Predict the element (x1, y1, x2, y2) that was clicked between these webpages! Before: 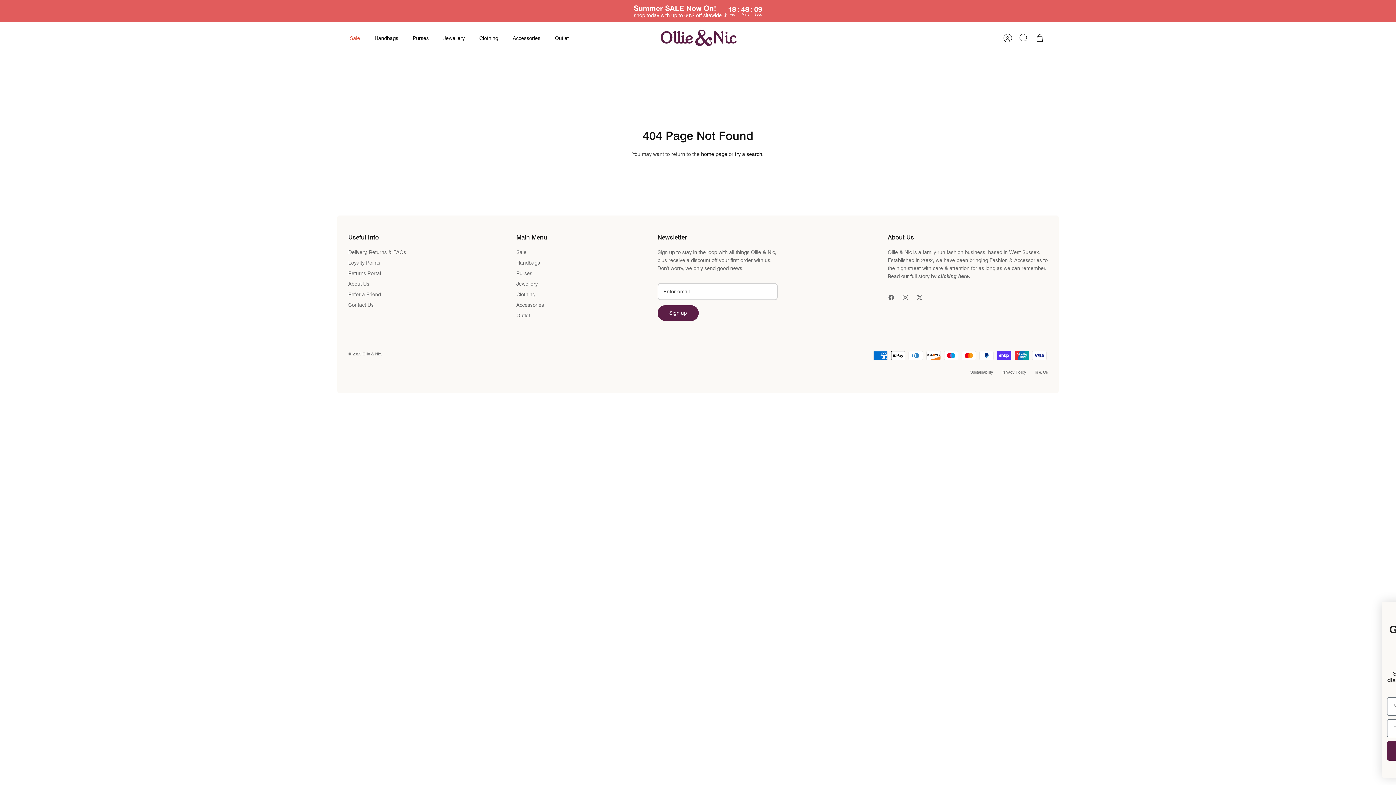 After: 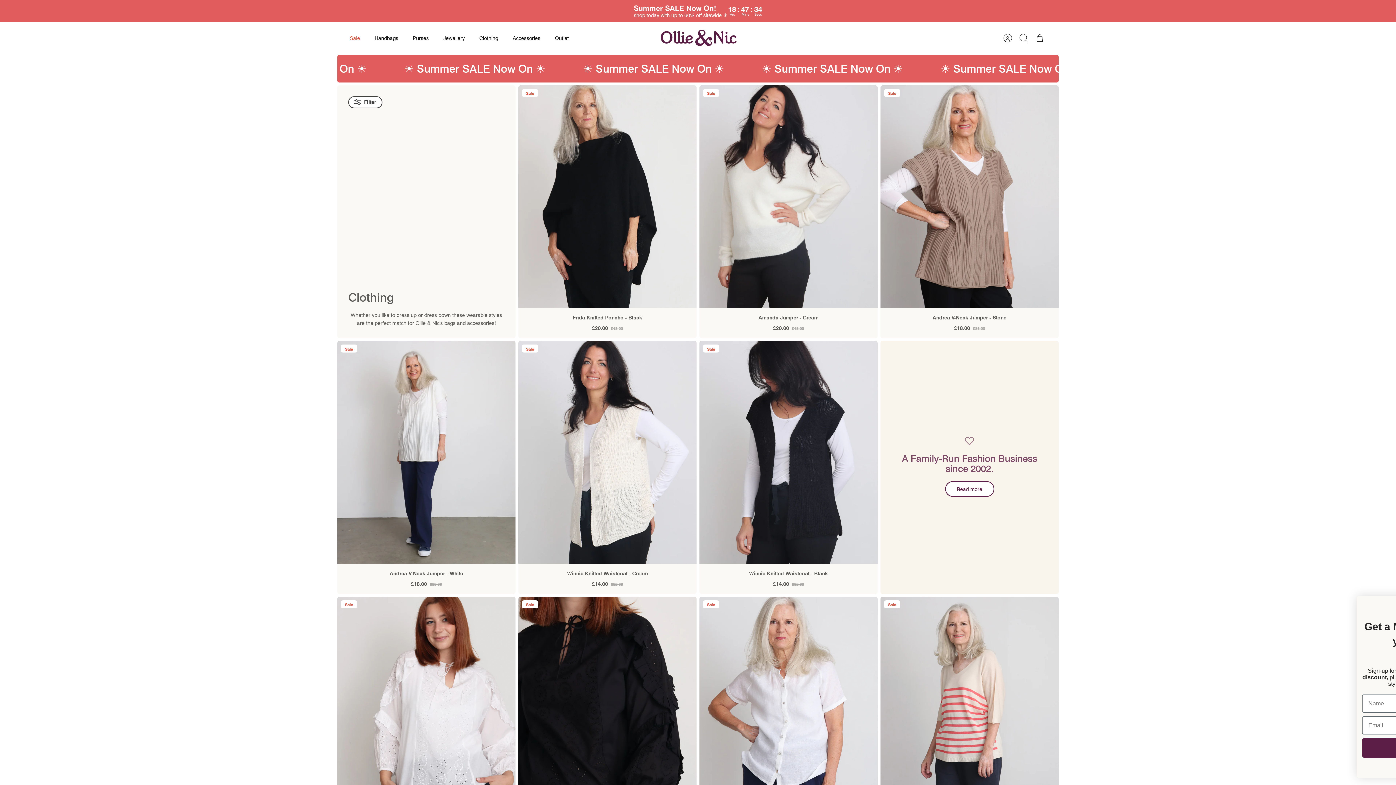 Action: bbox: (516, 291, 535, 297) label: Clothing